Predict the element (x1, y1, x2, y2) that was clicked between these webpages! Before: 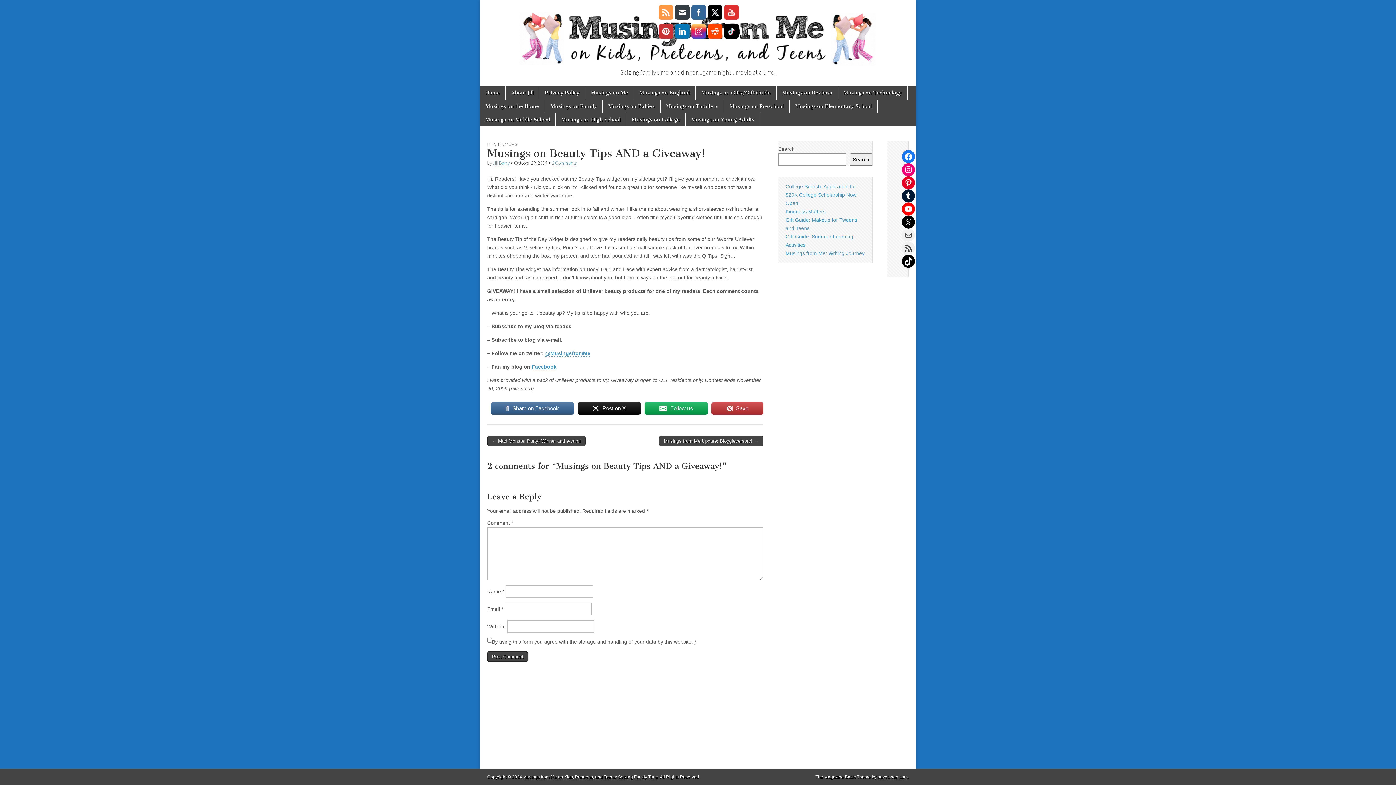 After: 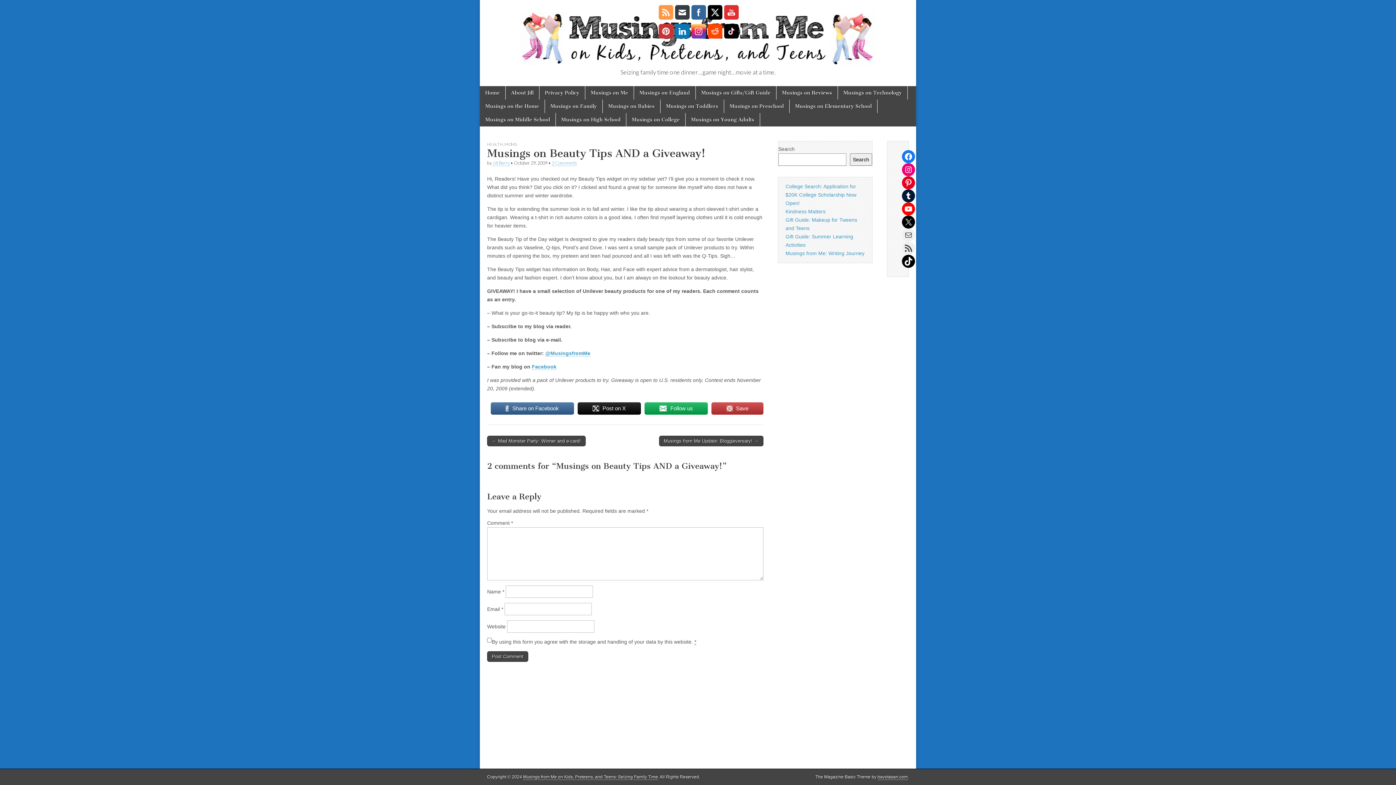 Action: bbox: (691, 24, 706, 38)